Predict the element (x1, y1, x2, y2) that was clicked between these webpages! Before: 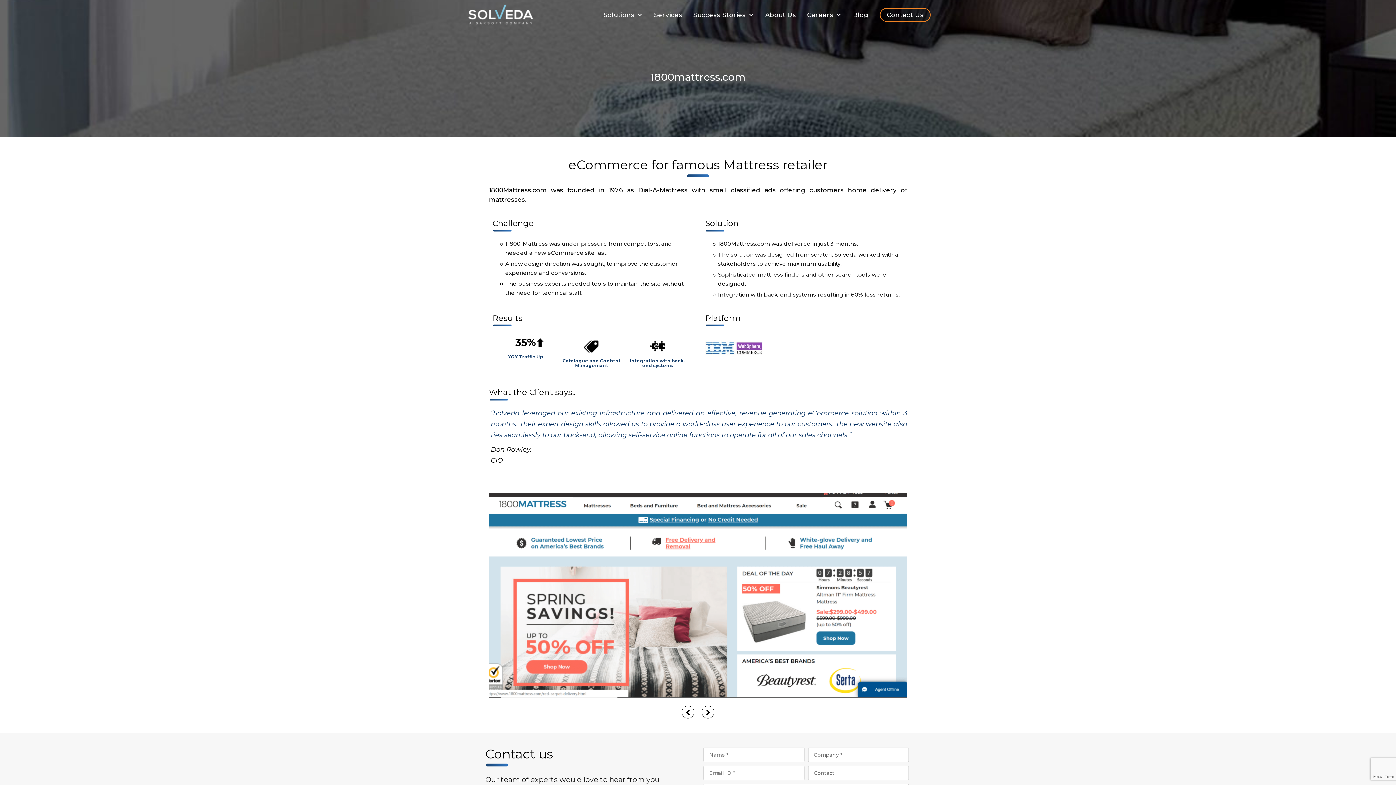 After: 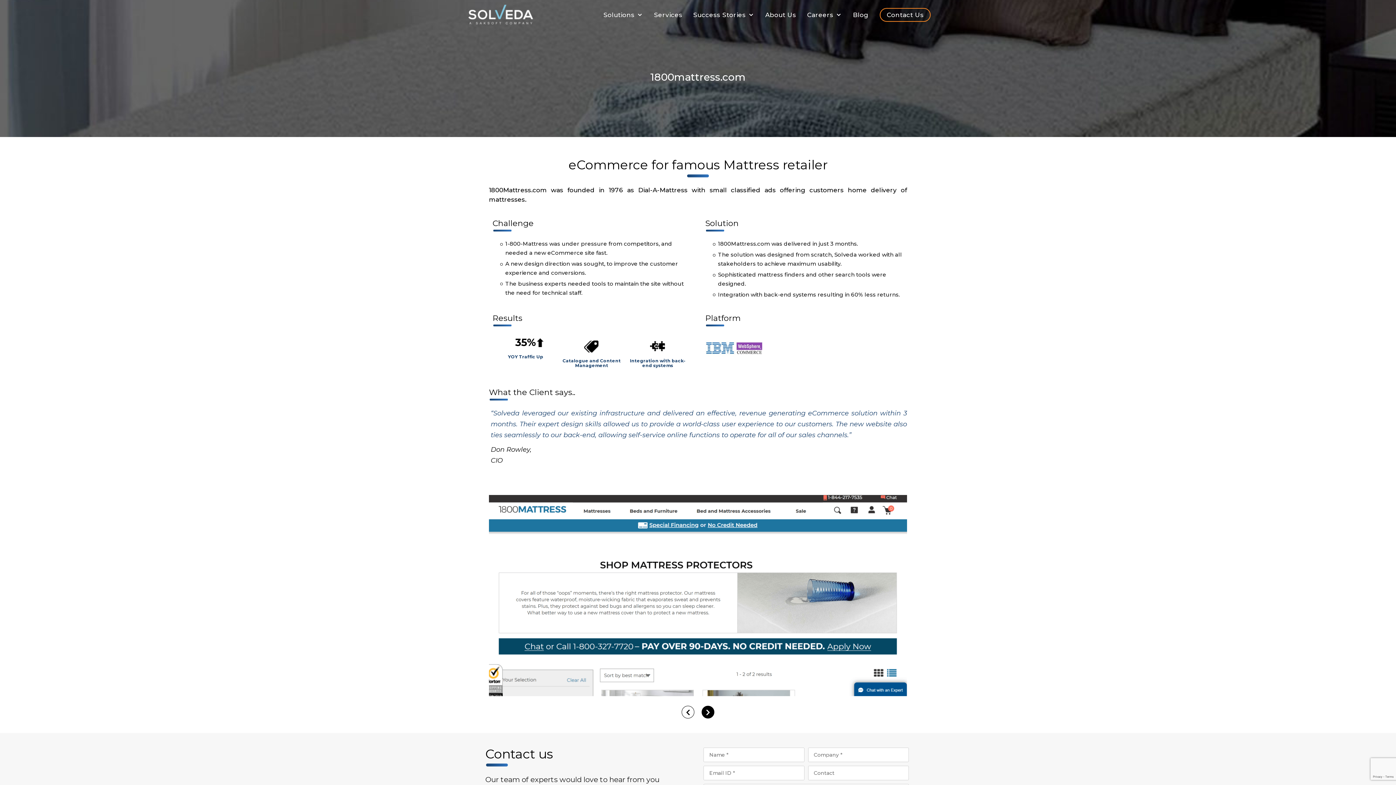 Action: bbox: (701, 706, 714, 719) label: Next slide